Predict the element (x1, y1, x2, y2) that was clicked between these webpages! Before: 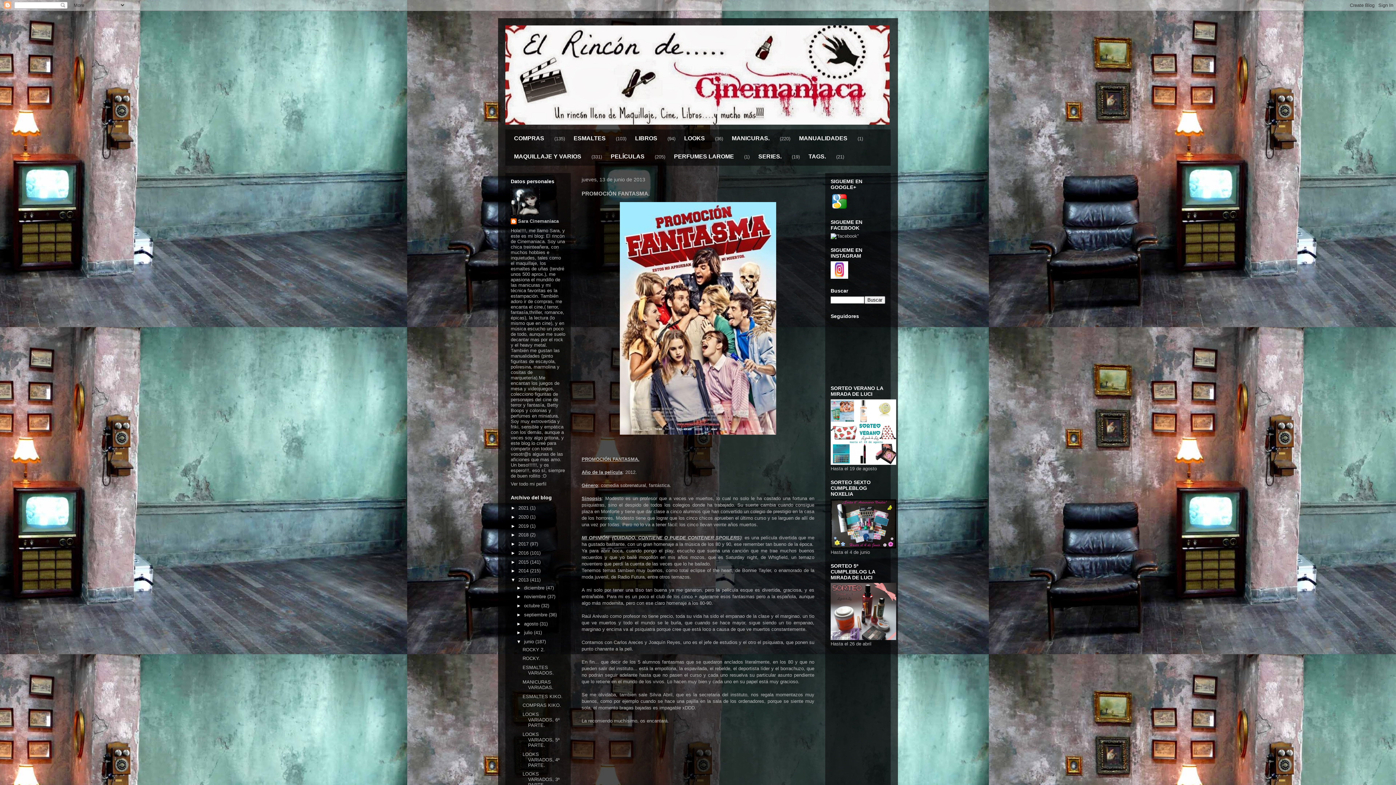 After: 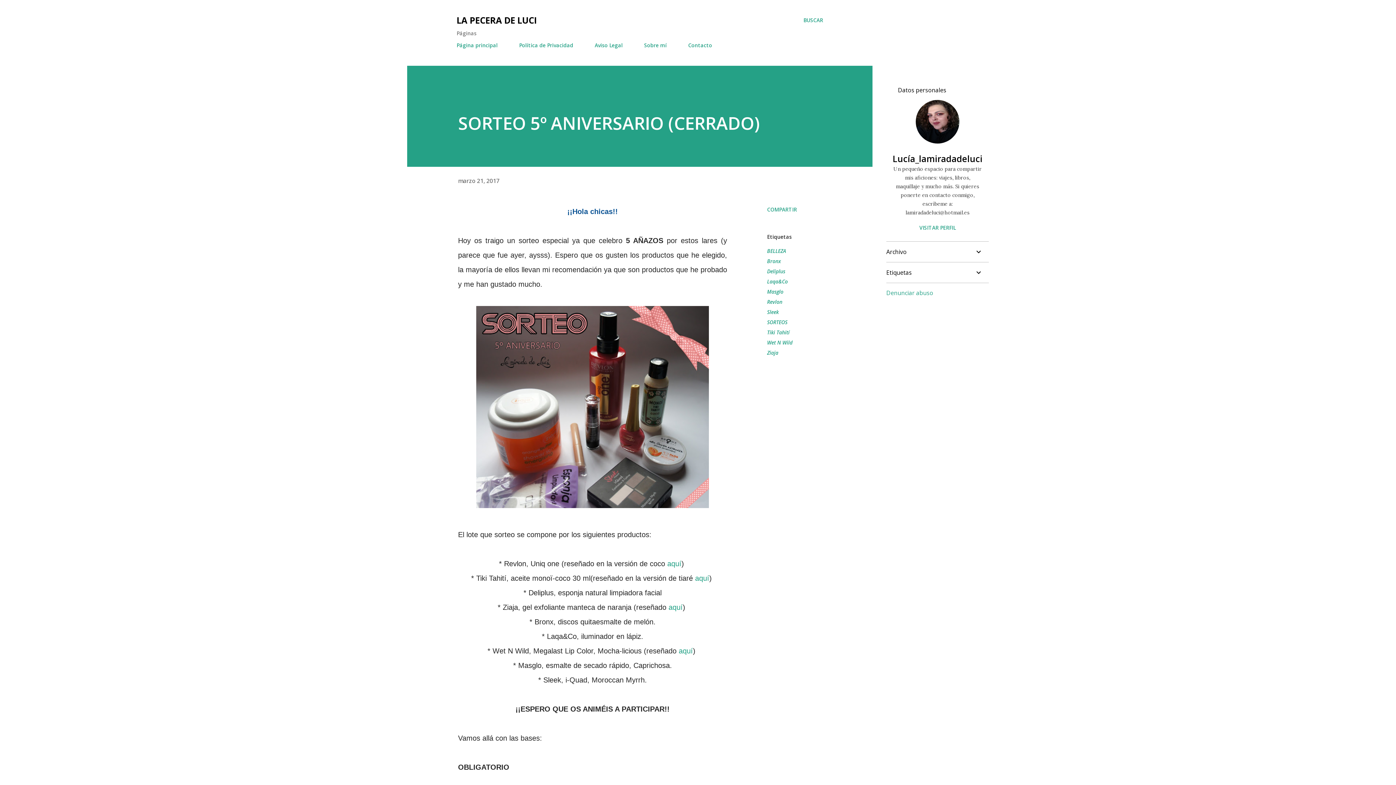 Action: bbox: (830, 635, 896, 641)